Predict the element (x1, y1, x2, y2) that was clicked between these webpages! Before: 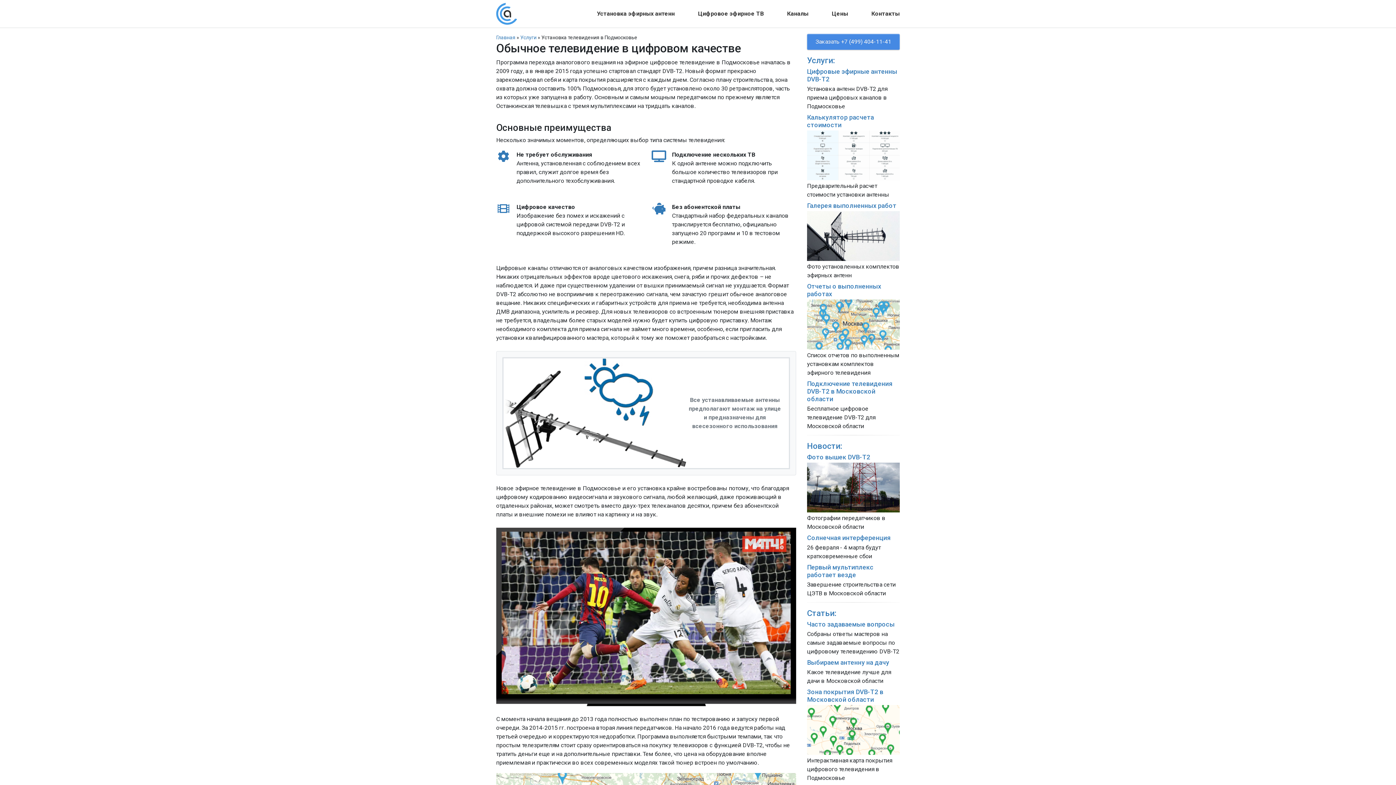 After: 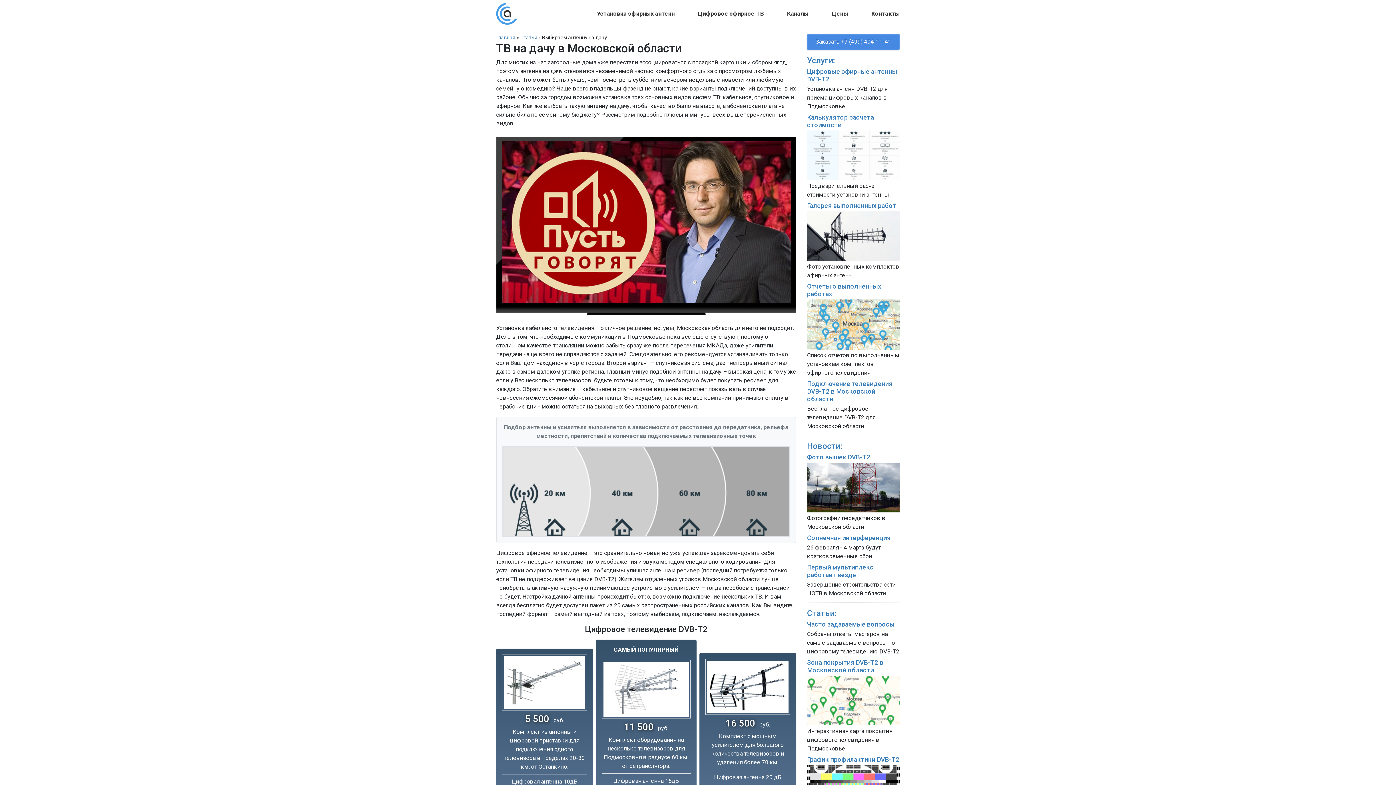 Action: bbox: (807, 659, 889, 666) label: Выбираем антенну на дачу